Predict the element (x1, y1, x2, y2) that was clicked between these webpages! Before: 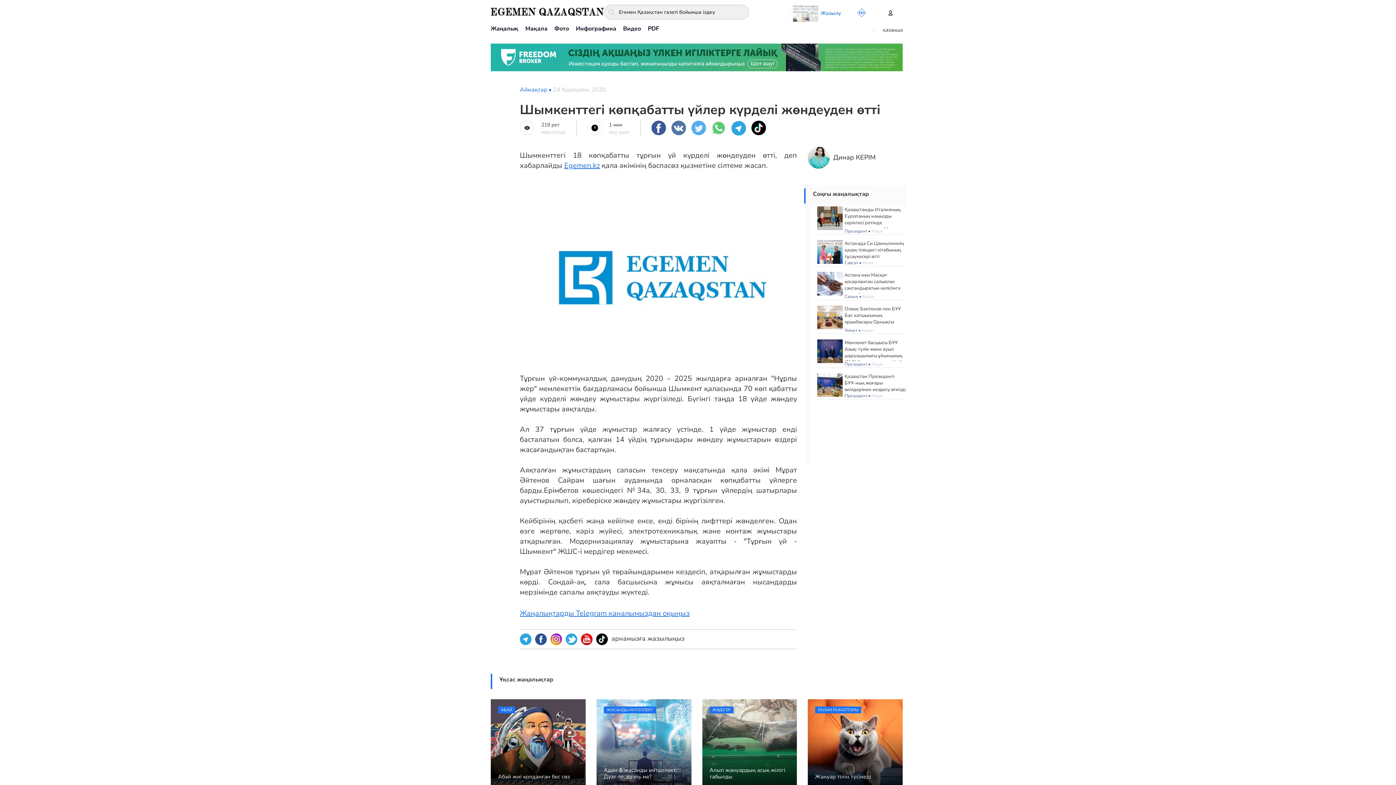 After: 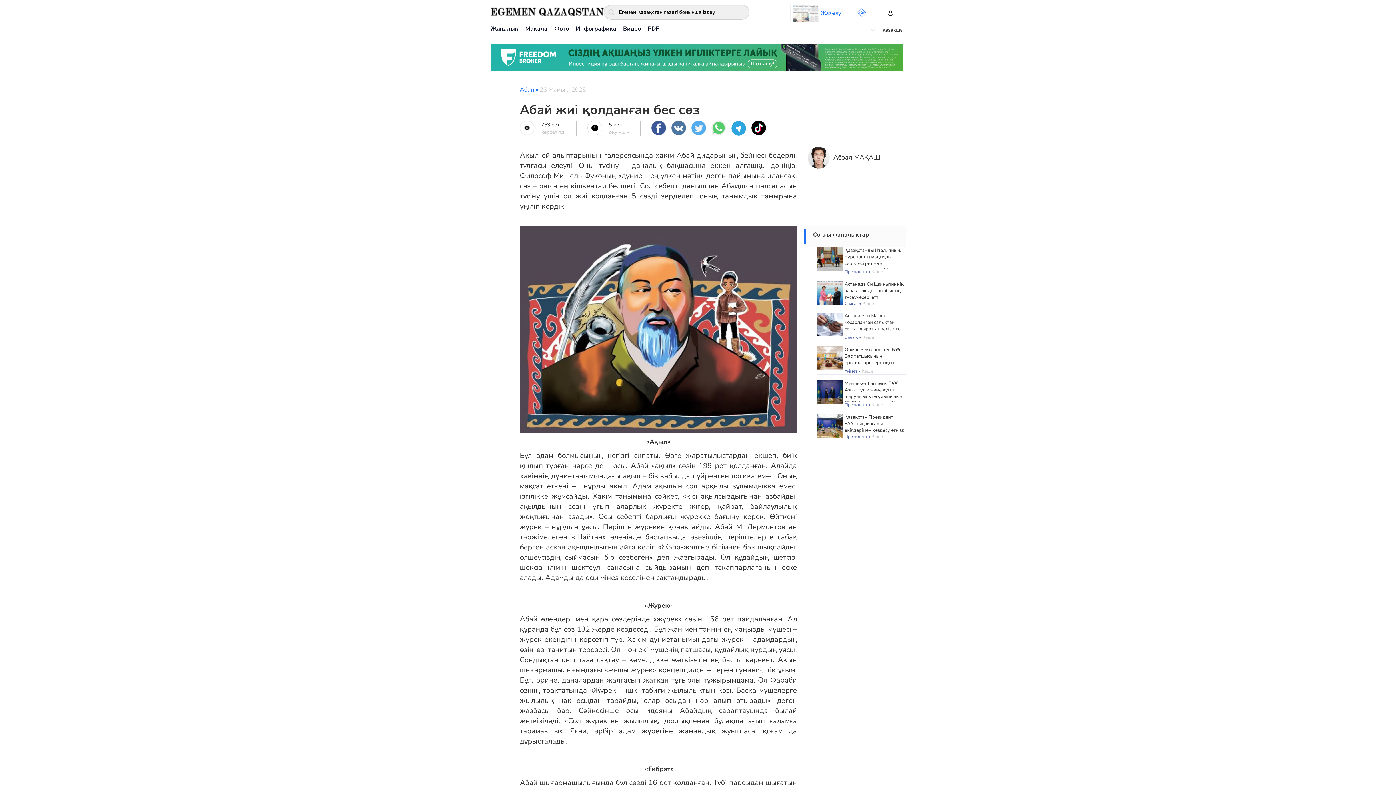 Action: bbox: (490, 699, 585, 787) label: АБАЙ

Абай жиі қолданған бес сөз